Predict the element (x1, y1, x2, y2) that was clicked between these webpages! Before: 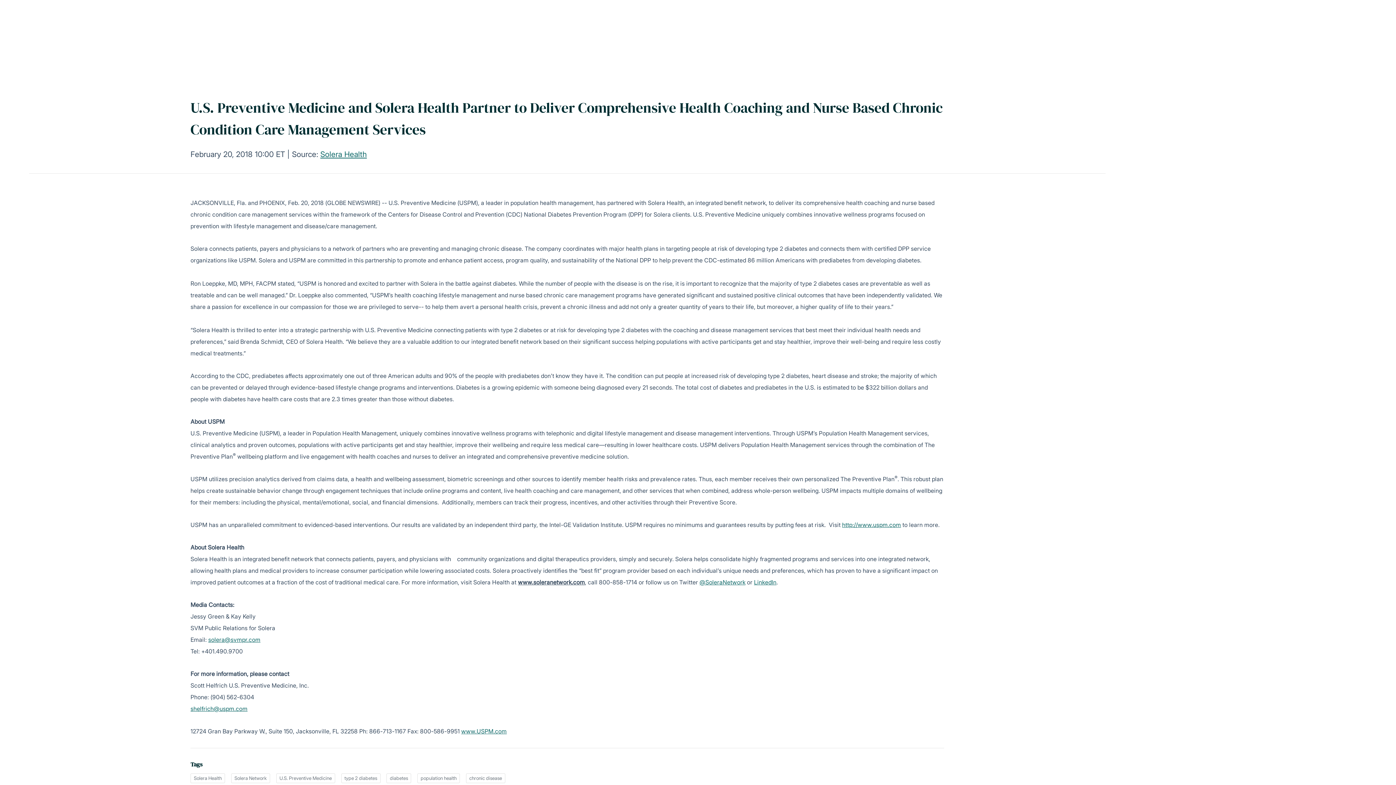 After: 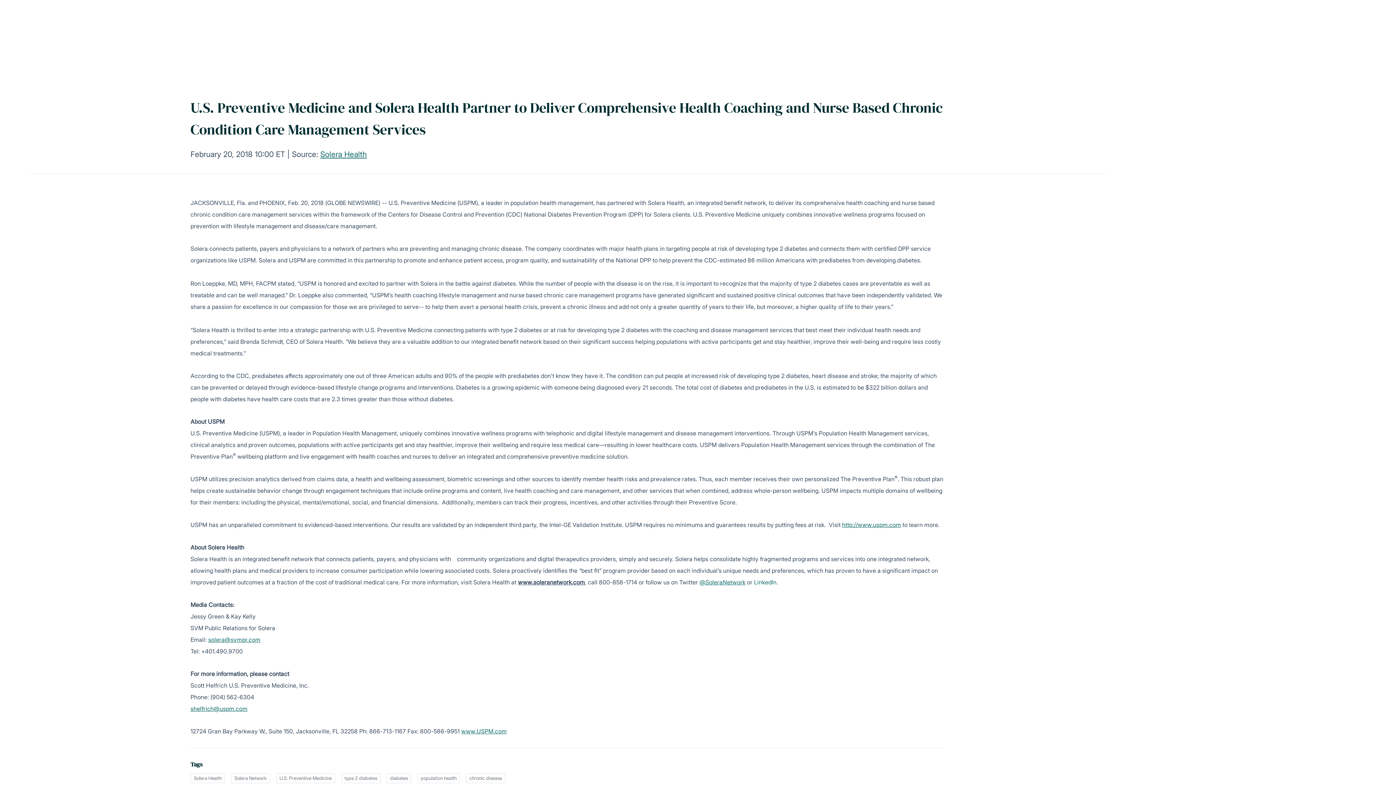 Action: bbox: (754, 578, 776, 586) label: LinkedIn